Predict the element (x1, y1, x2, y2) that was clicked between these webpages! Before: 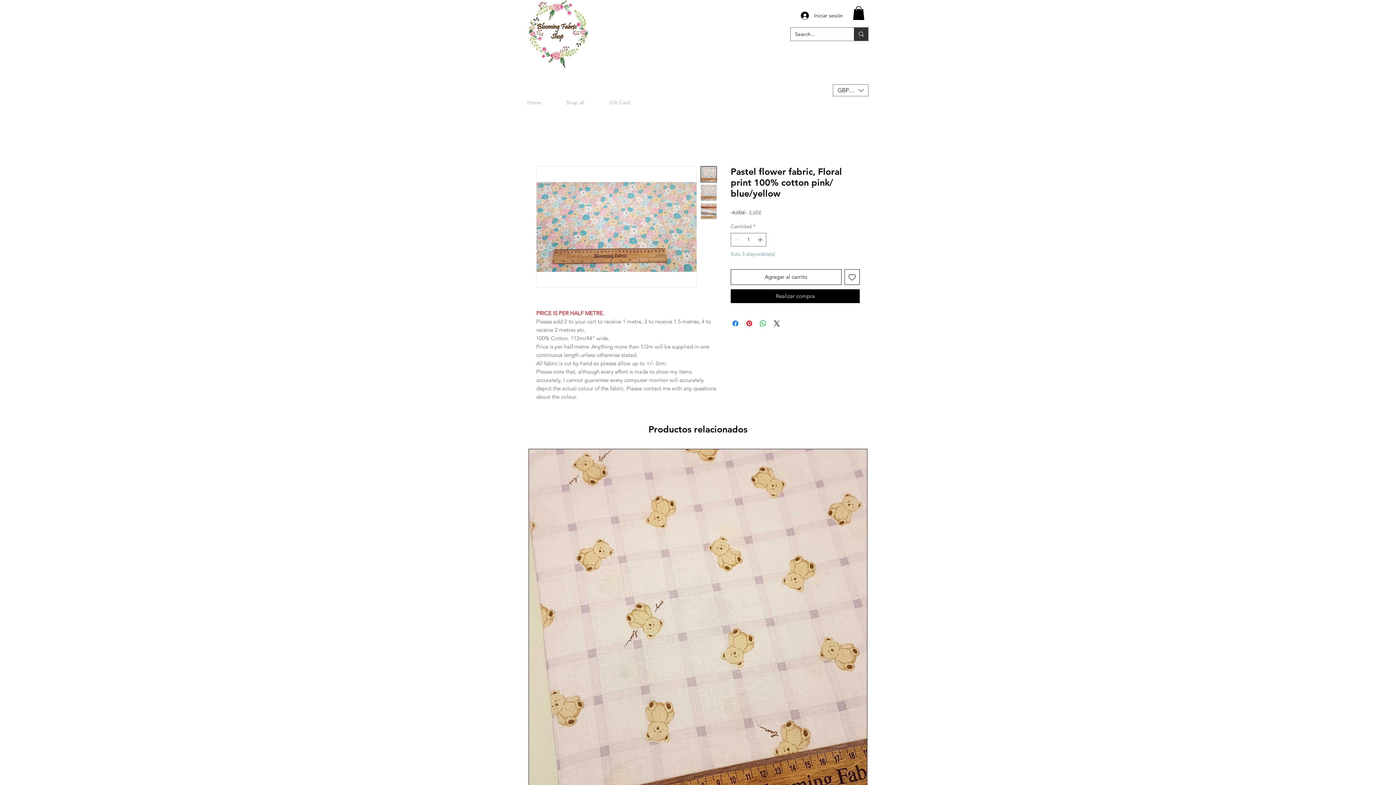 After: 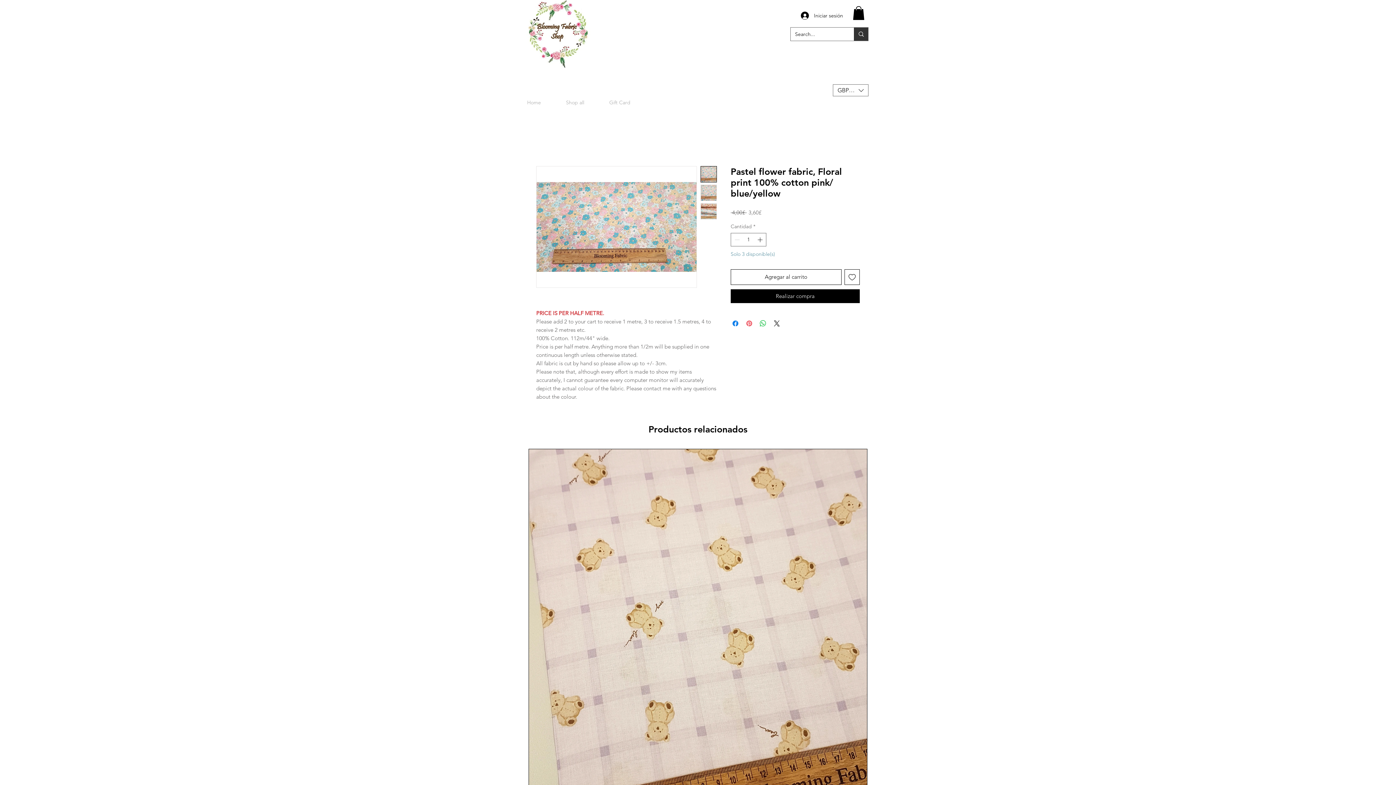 Action: bbox: (745, 319, 753, 327) label: Pin en Pinterest